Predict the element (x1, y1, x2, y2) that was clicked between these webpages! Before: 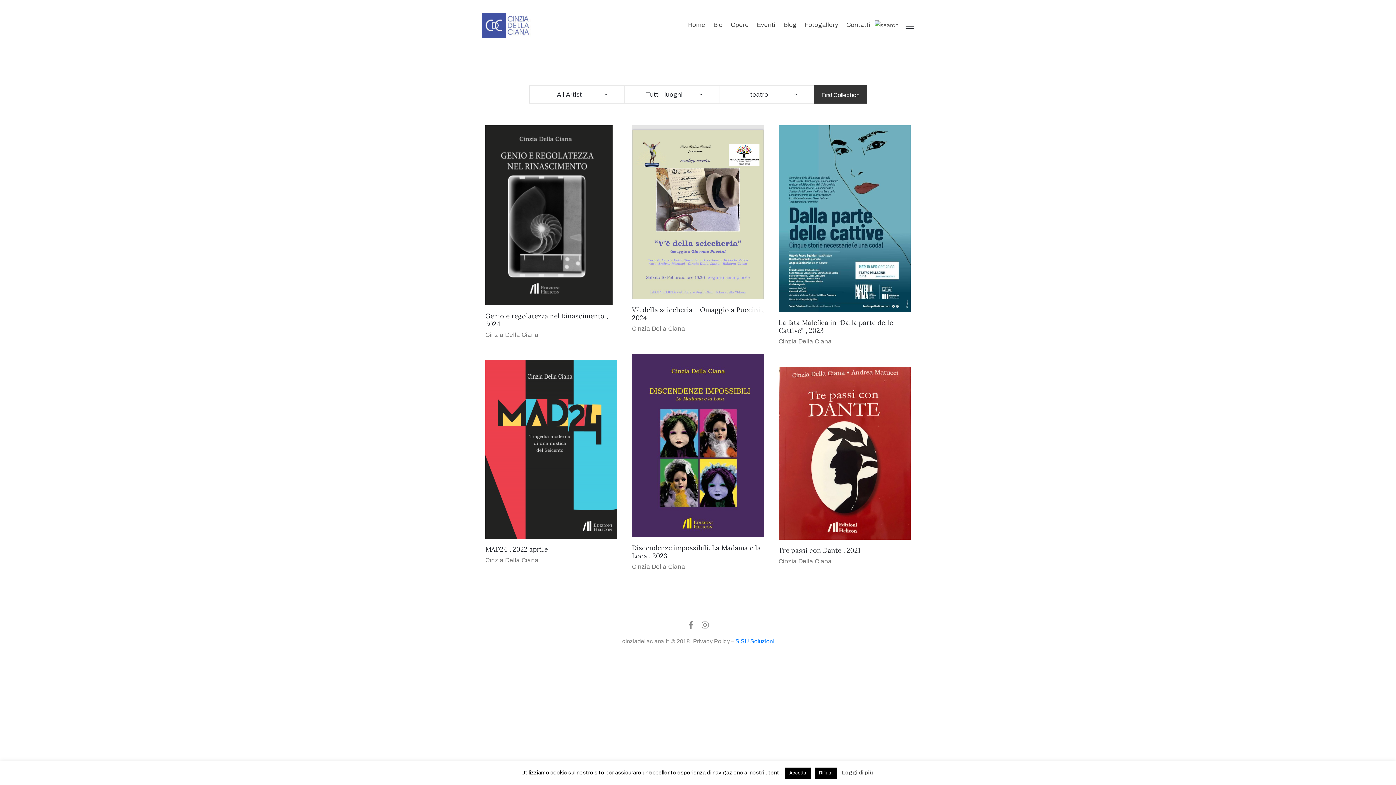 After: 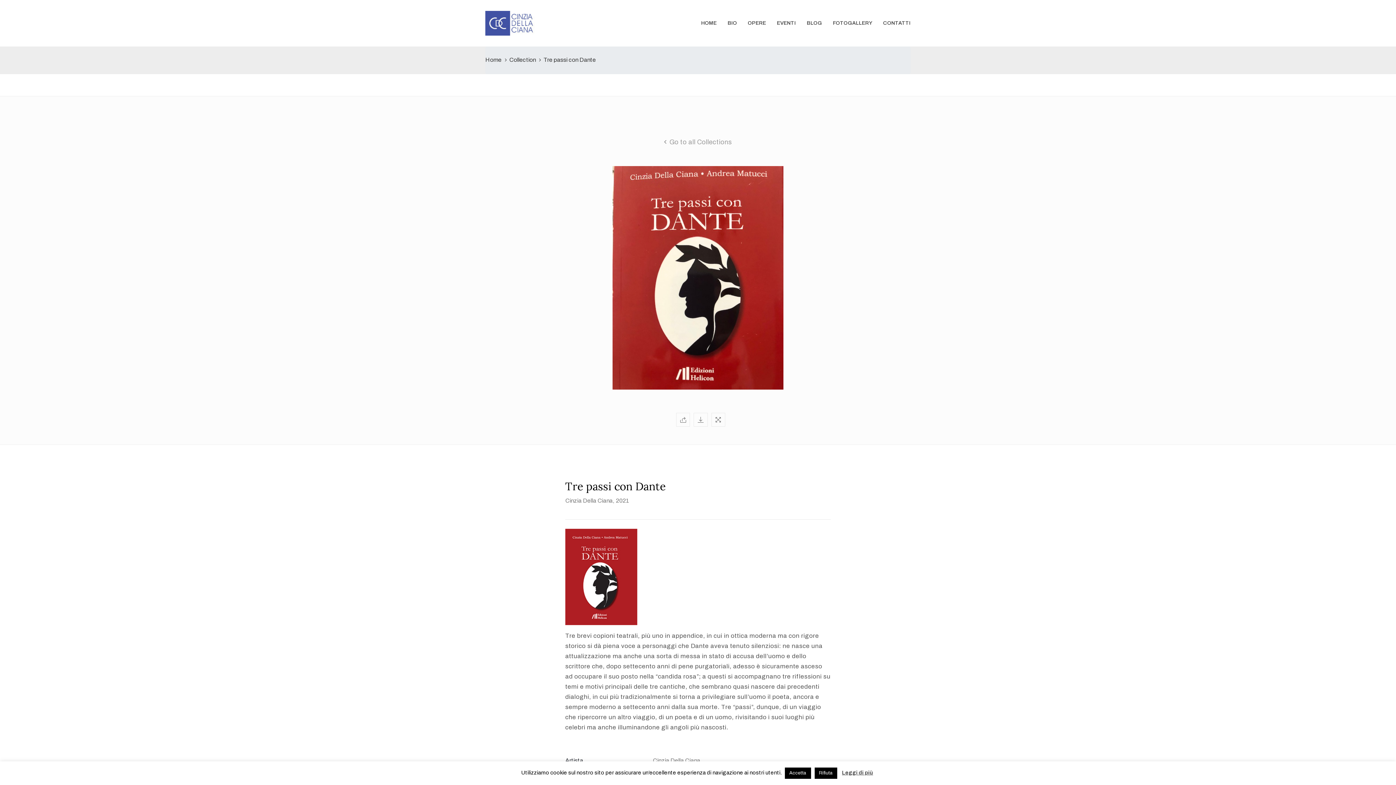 Action: label: Tre passi con Dante , 2021 bbox: (778, 546, 860, 554)